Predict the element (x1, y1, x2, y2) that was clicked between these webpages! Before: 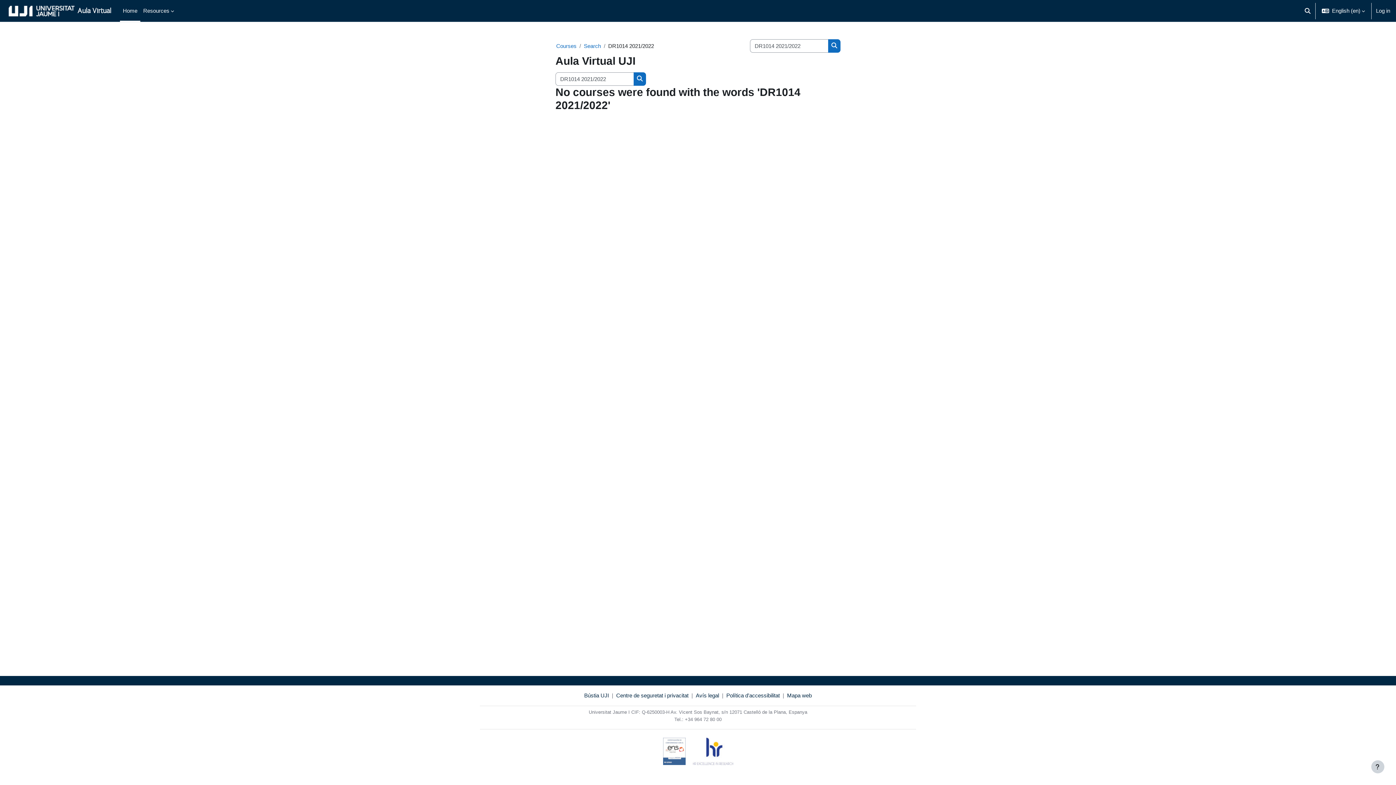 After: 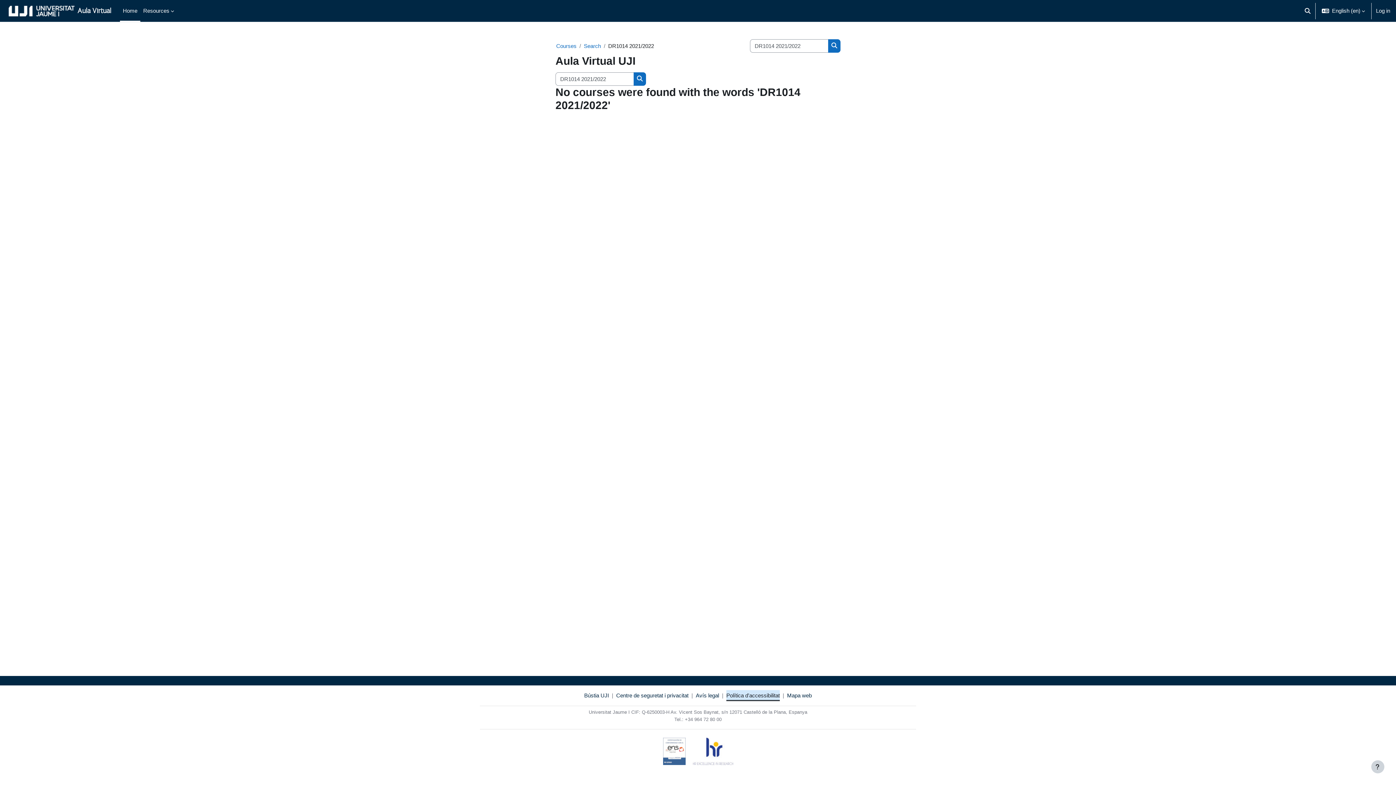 Action: label: Política d'accessibilitat bbox: (726, 691, 780, 700)